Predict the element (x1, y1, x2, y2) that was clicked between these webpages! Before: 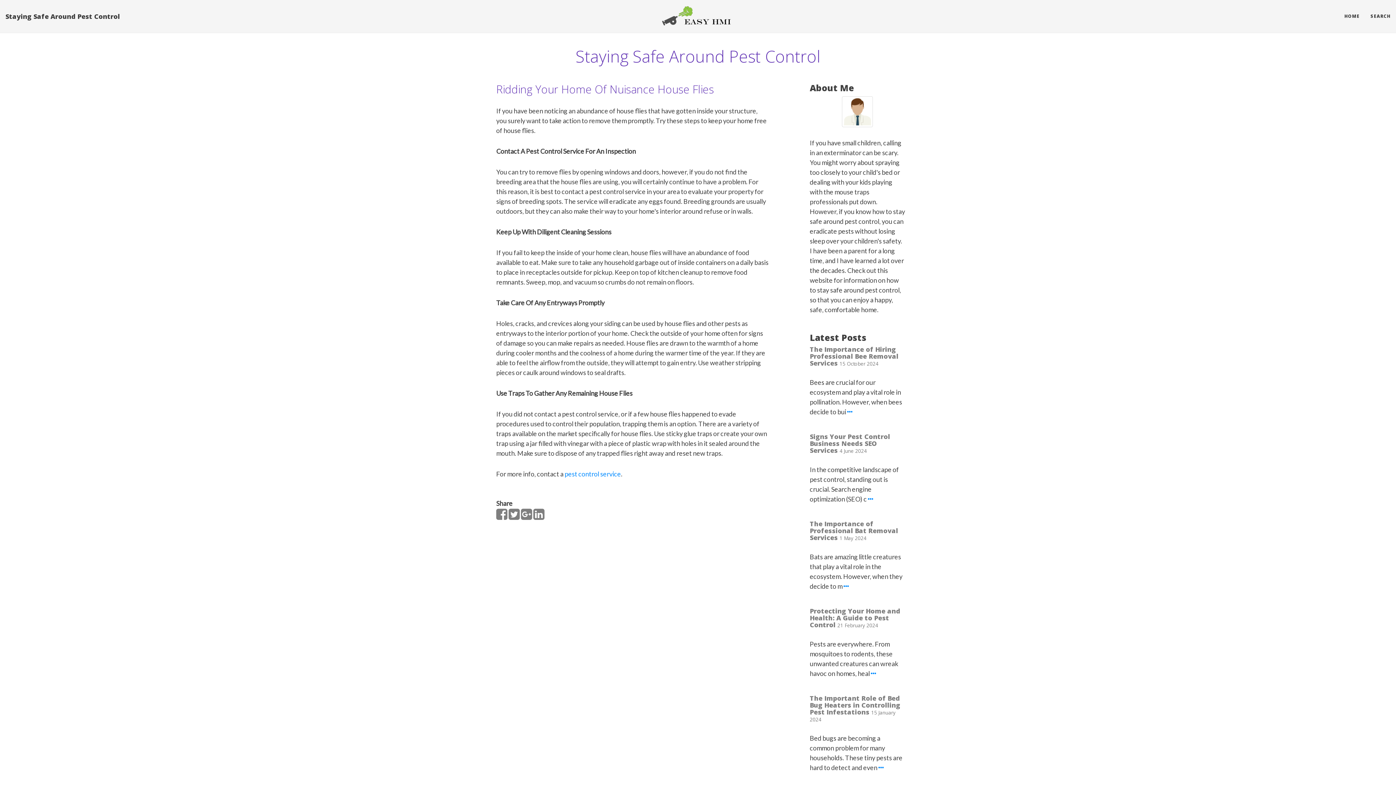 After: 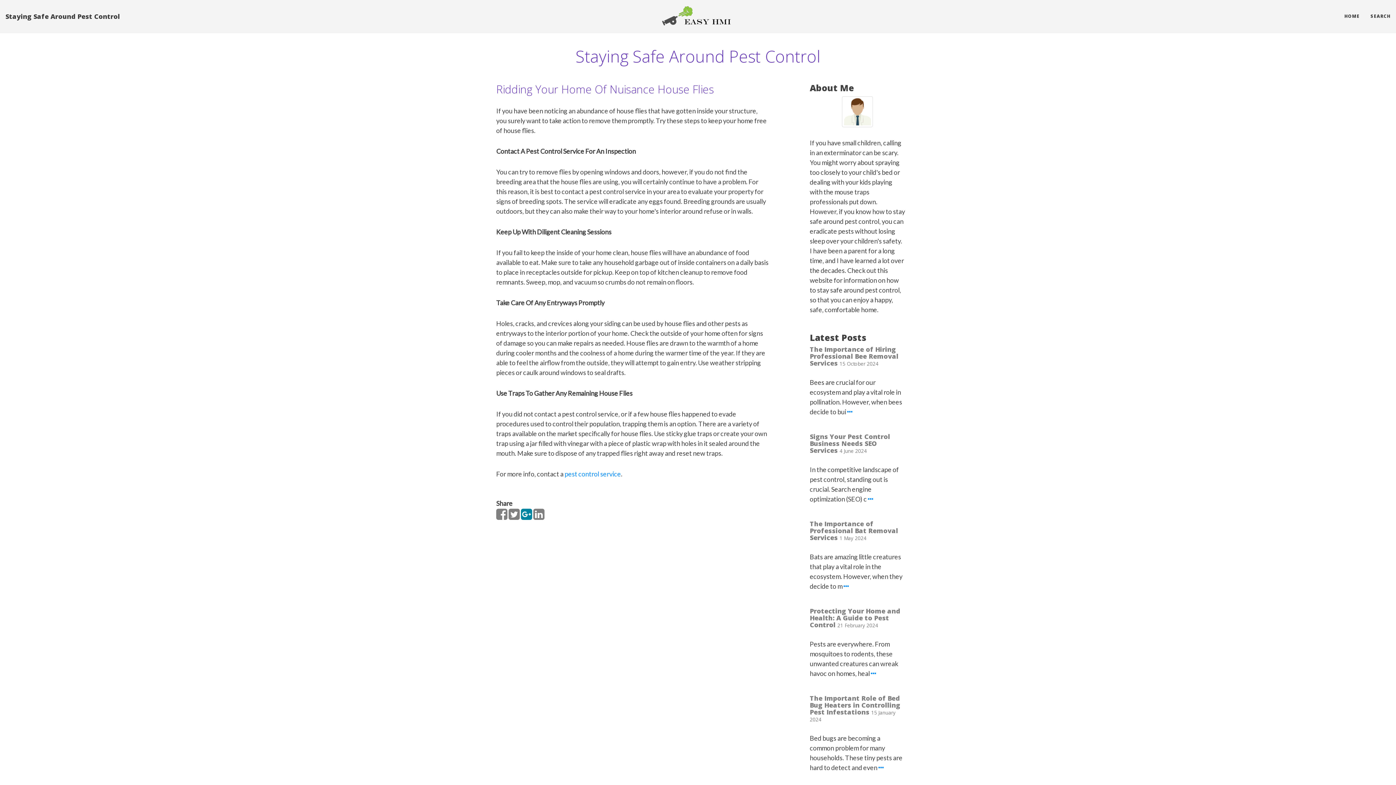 Action: bbox: (521, 512, 532, 520)